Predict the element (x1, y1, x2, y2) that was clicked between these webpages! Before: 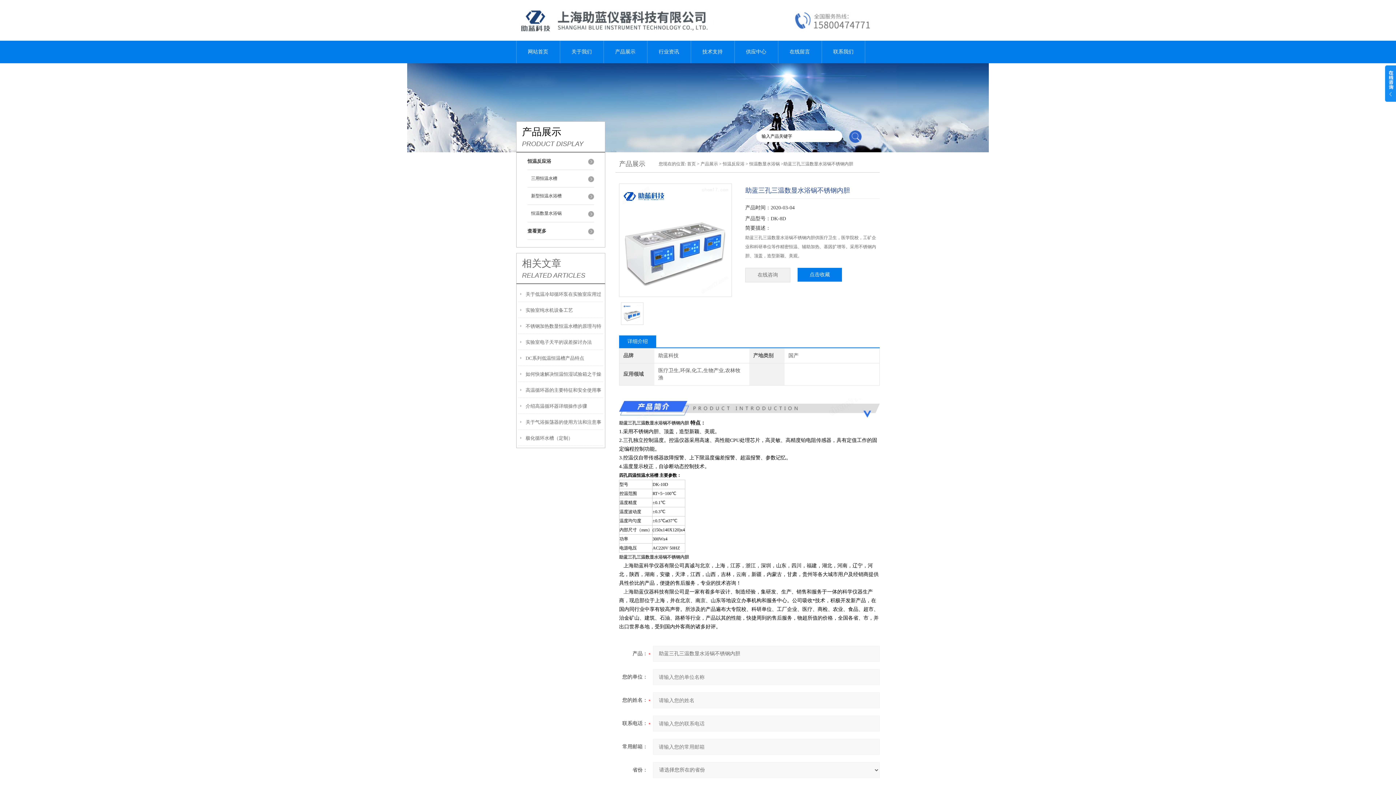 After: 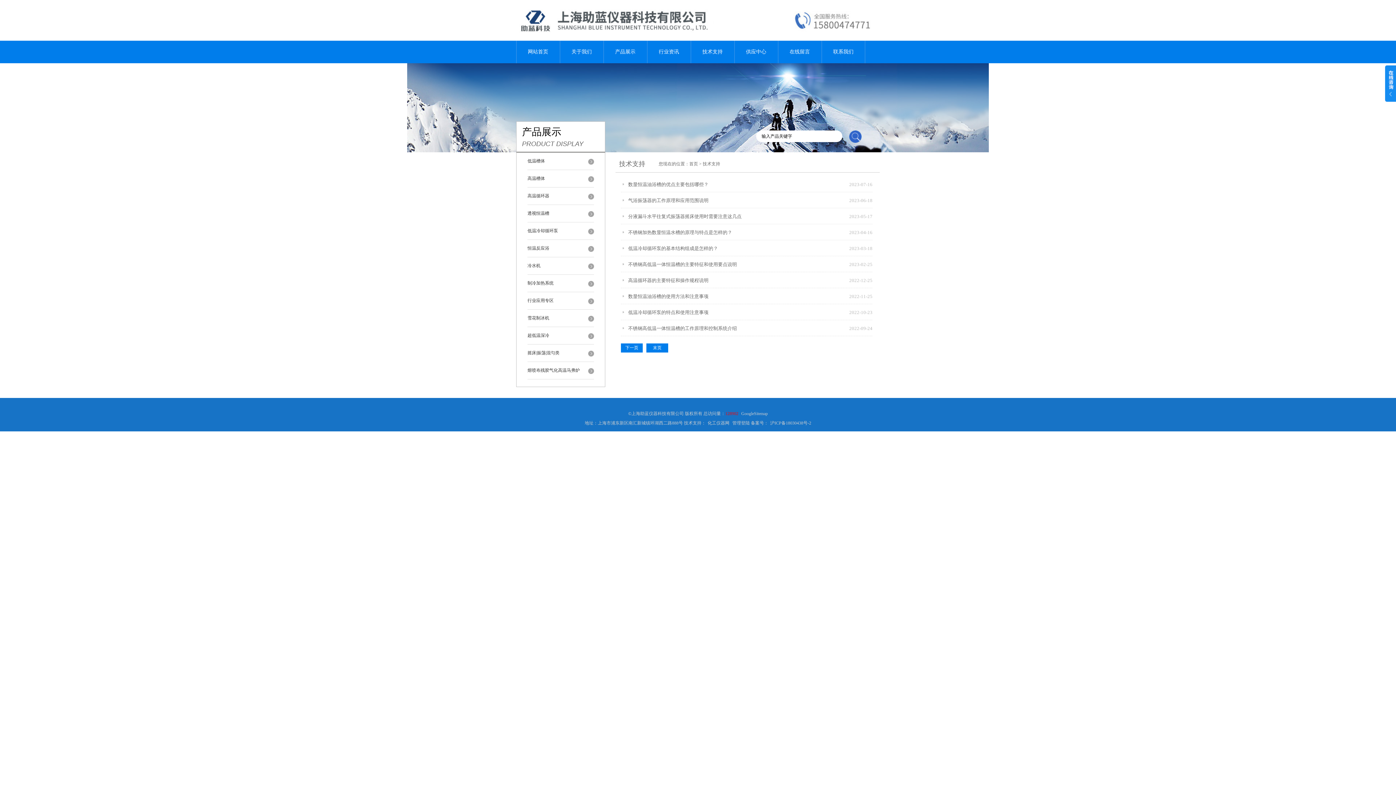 Action: label: 相关文章 bbox: (522, 258, 561, 269)